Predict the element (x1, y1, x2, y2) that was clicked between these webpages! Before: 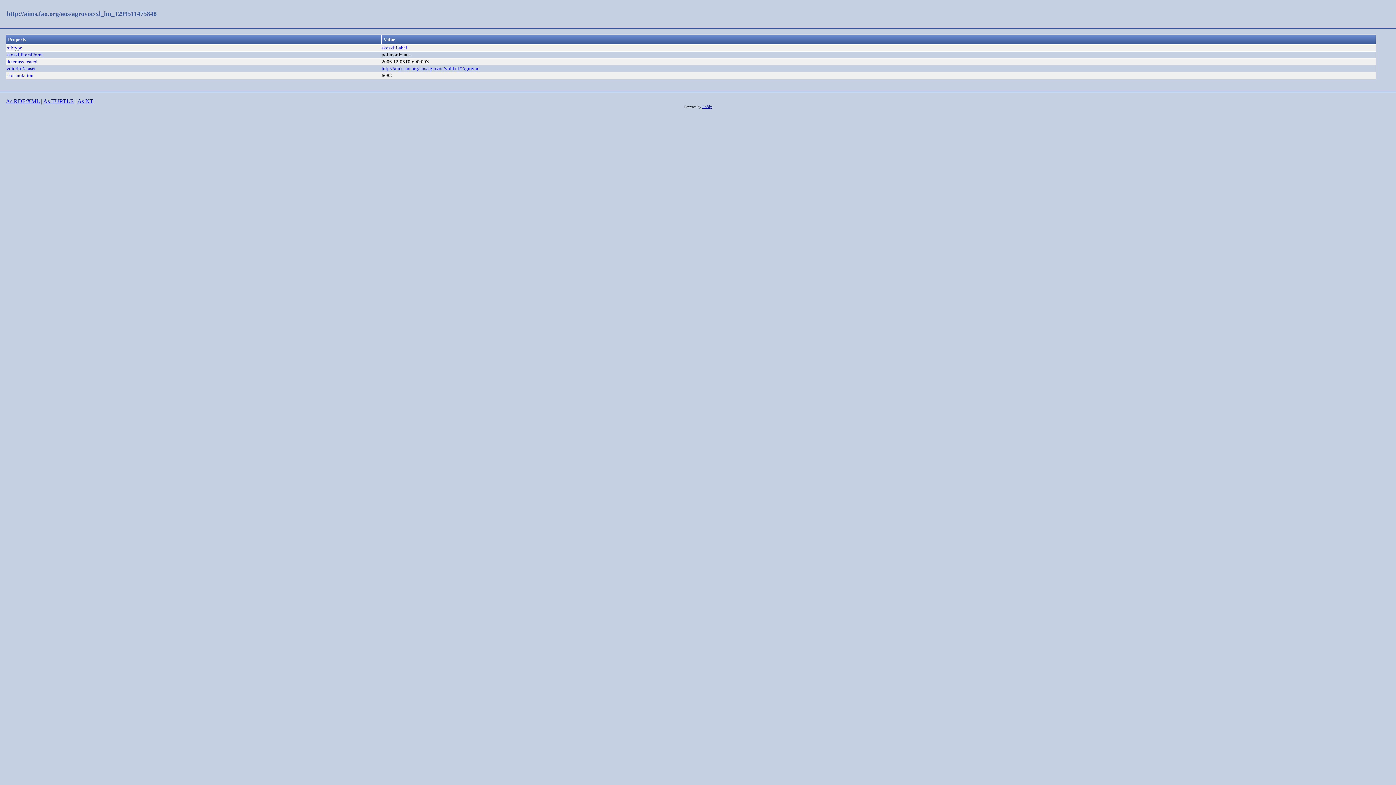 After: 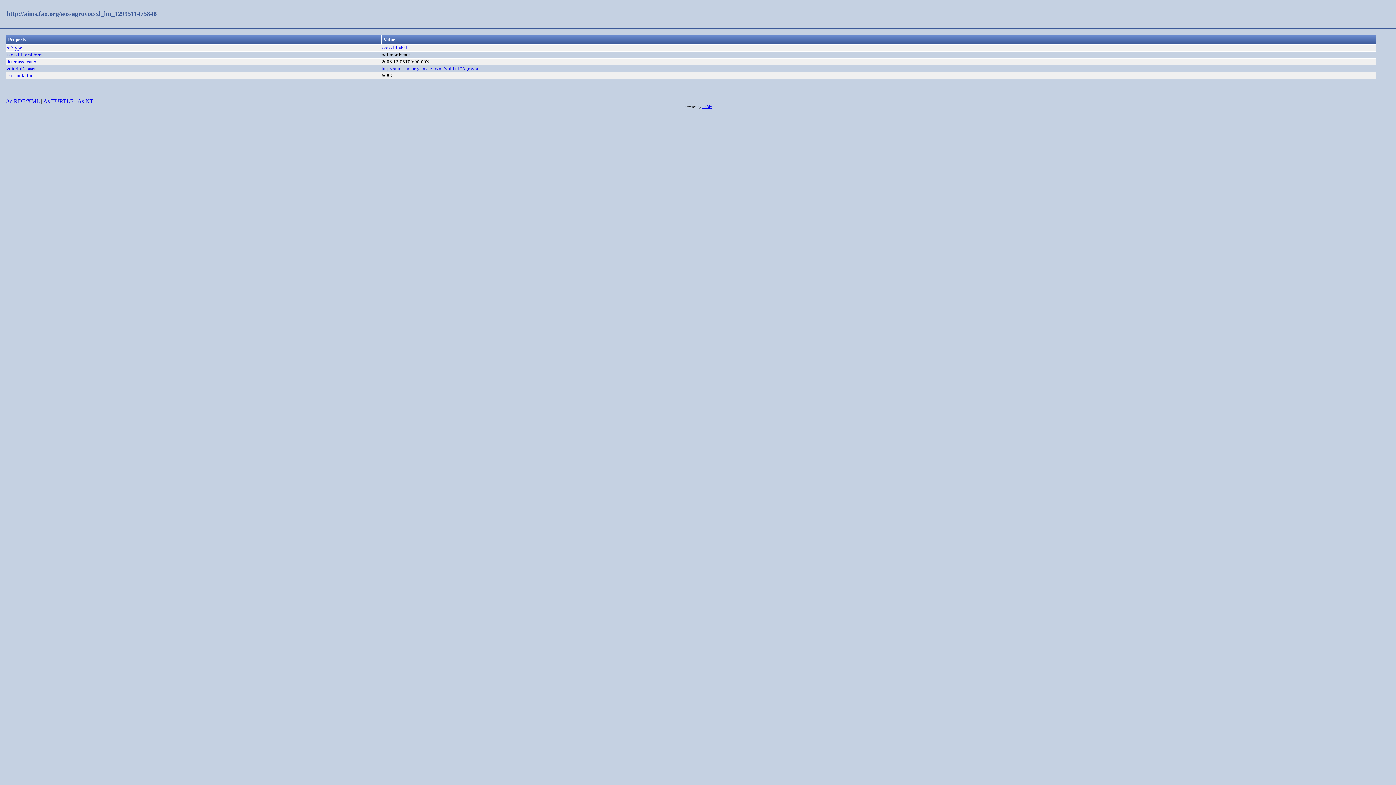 Action: bbox: (5, 98, 39, 104) label: As RDF/XML